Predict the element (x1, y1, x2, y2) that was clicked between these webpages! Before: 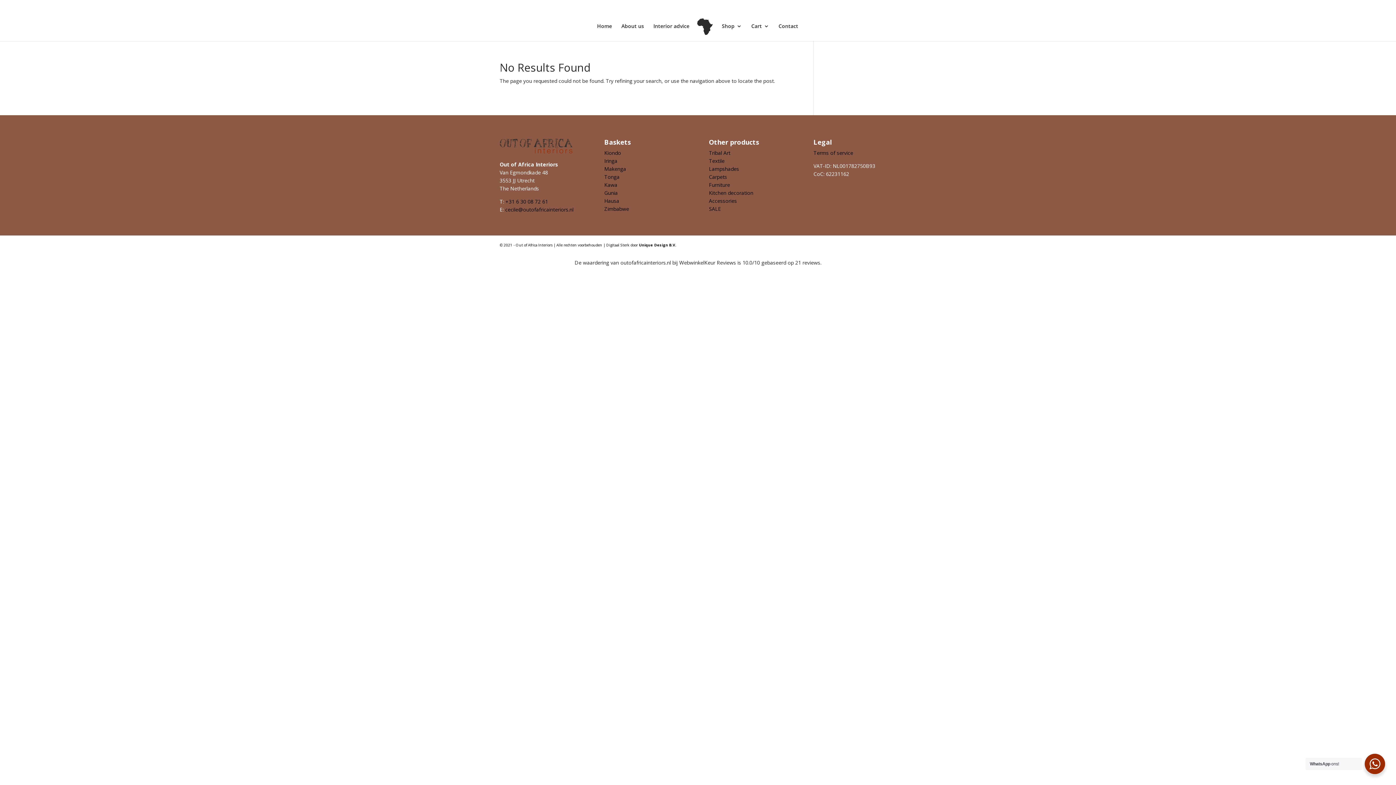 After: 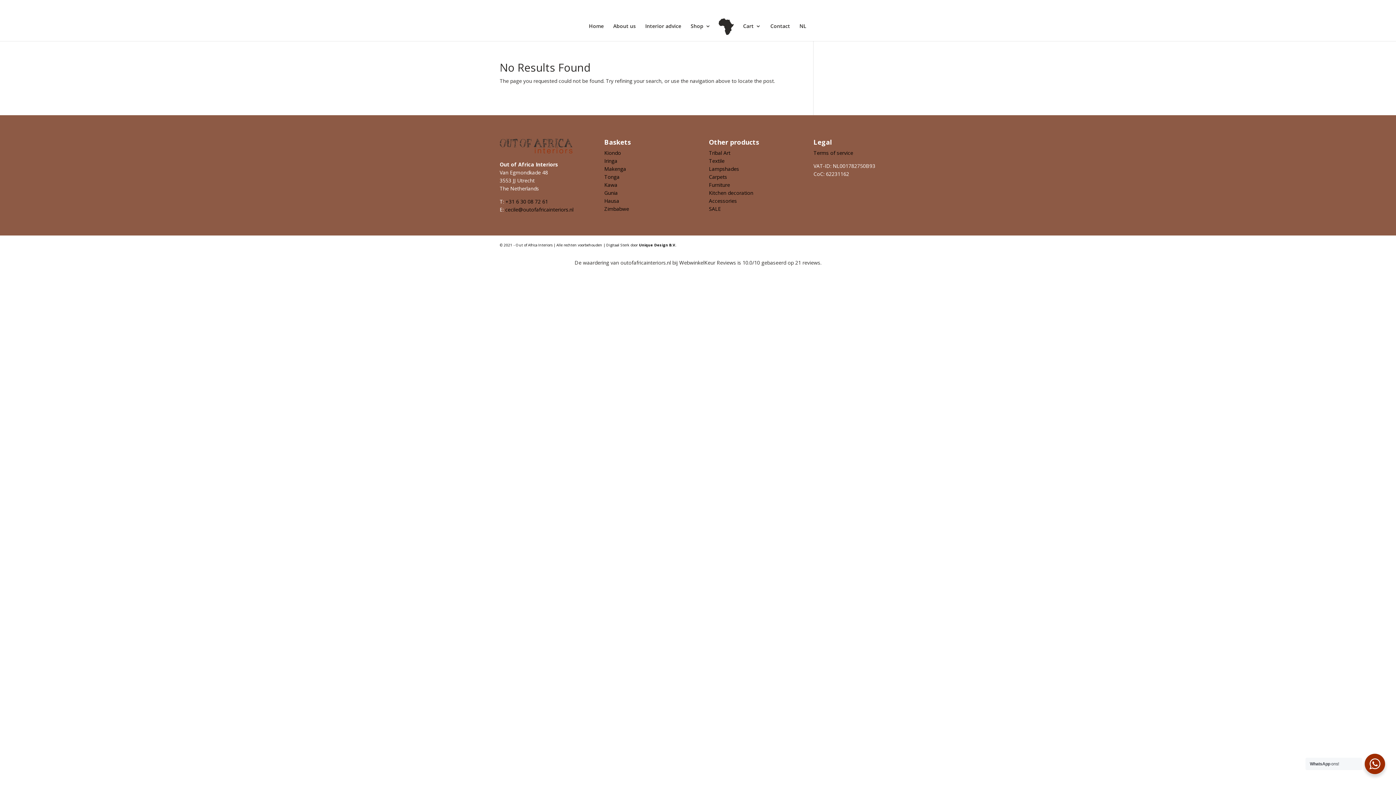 Action: bbox: (709, 205, 721, 212) label: SALE